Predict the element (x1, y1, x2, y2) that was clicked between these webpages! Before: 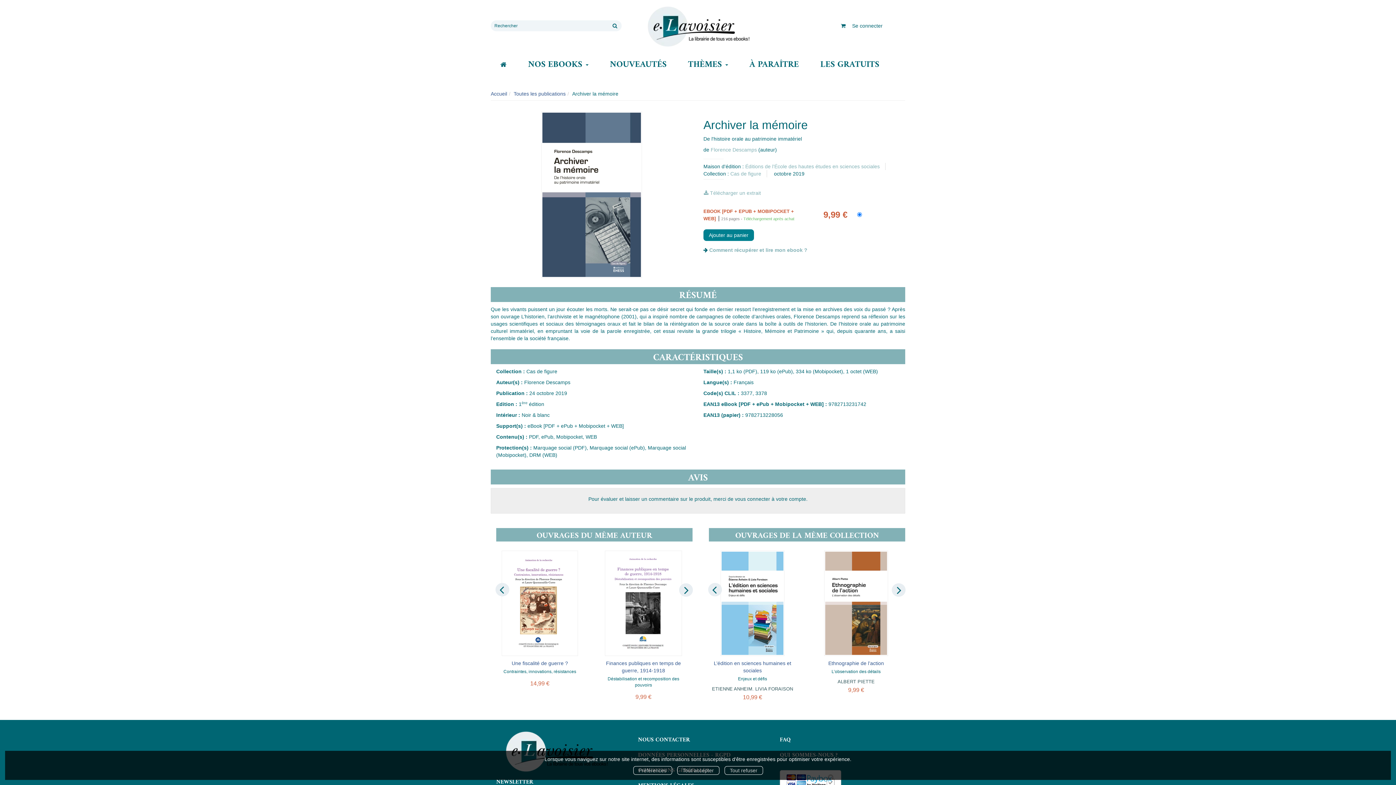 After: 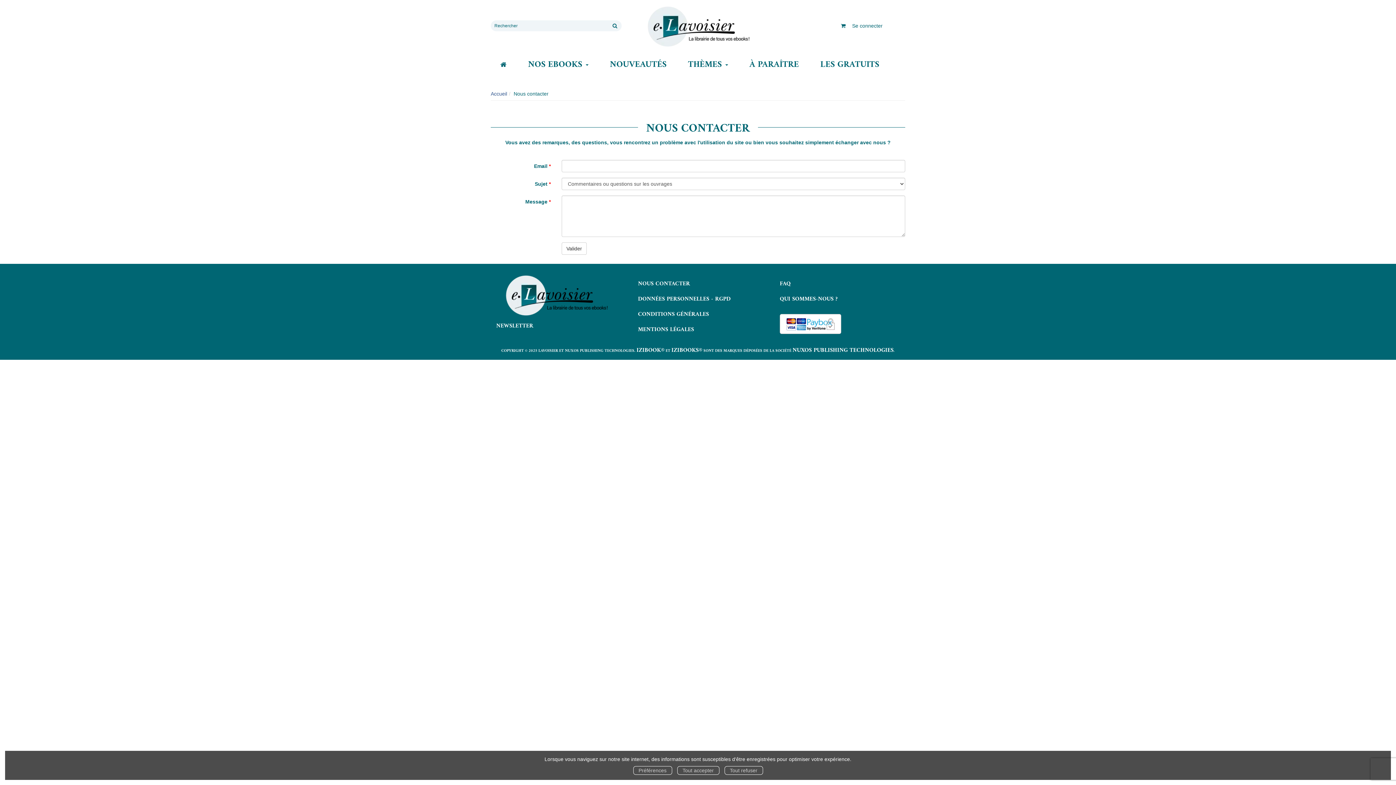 Action: label: NOUS CONTACTER bbox: (638, 735, 690, 745)